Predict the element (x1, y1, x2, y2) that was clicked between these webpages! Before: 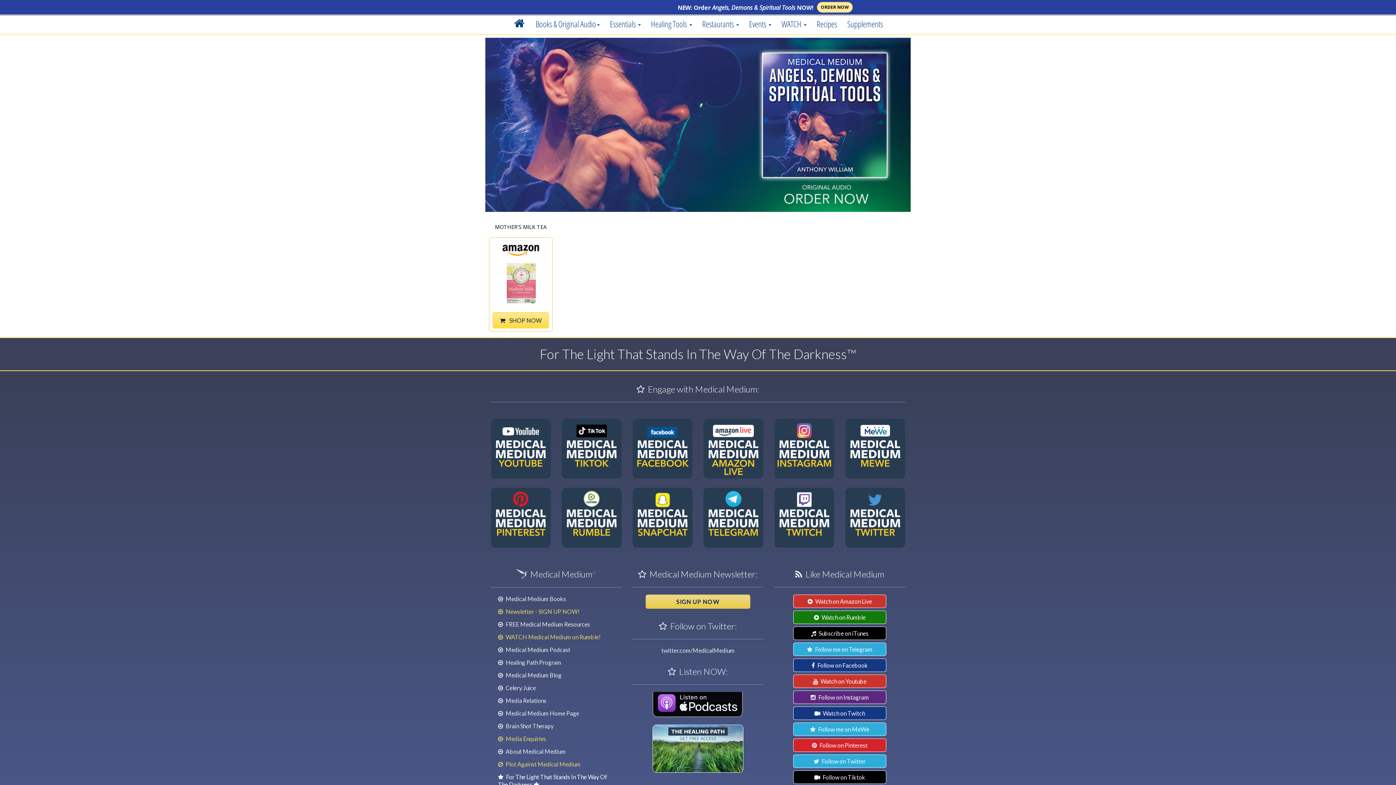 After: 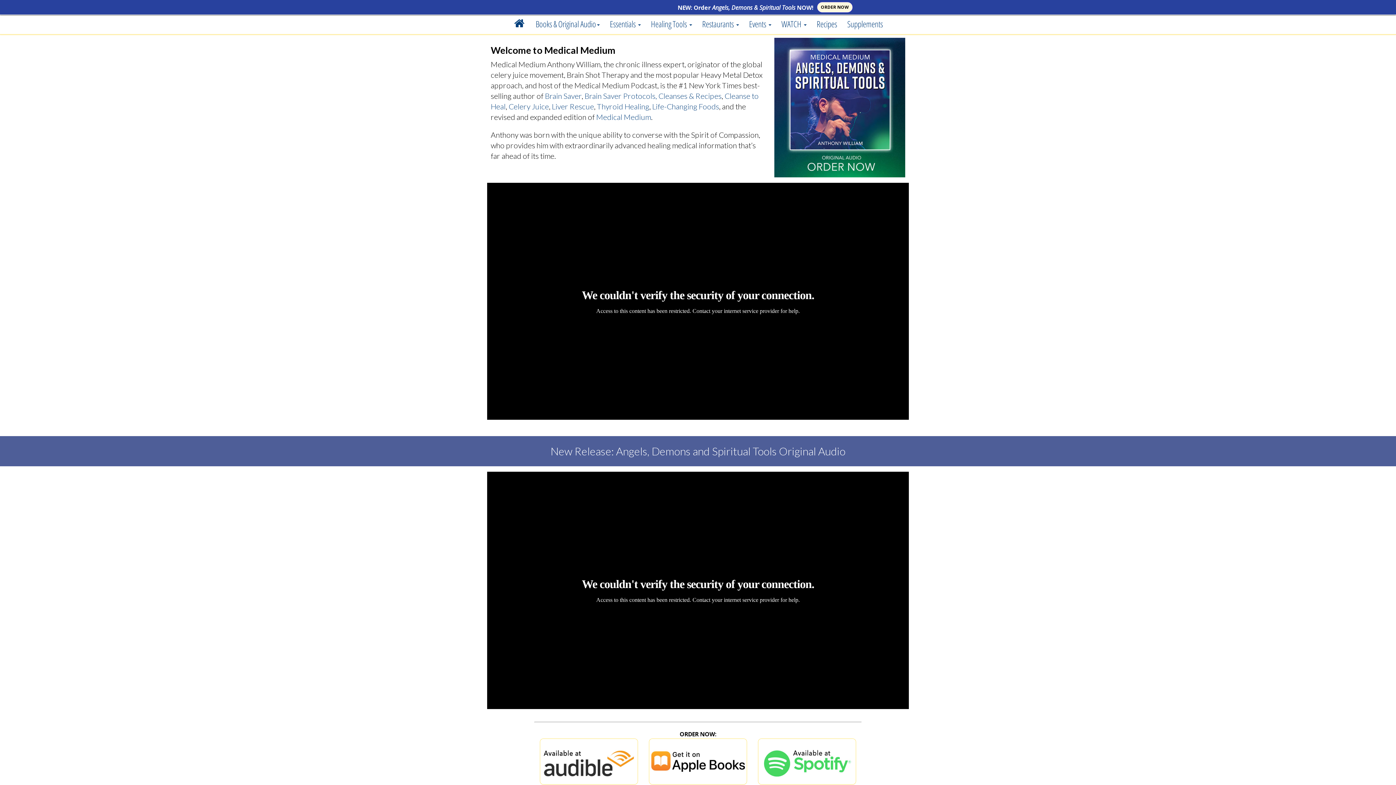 Action: bbox: (508, 14, 530, 34)